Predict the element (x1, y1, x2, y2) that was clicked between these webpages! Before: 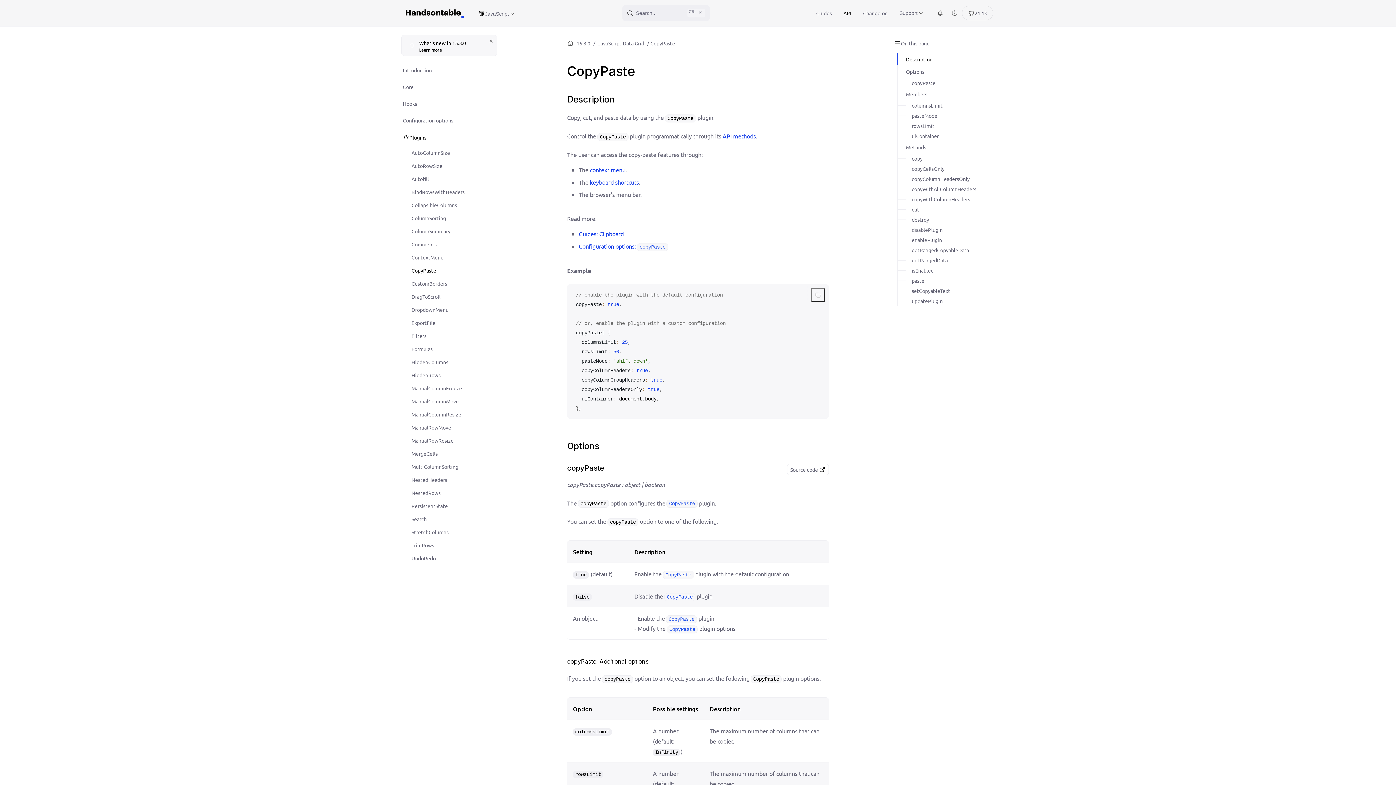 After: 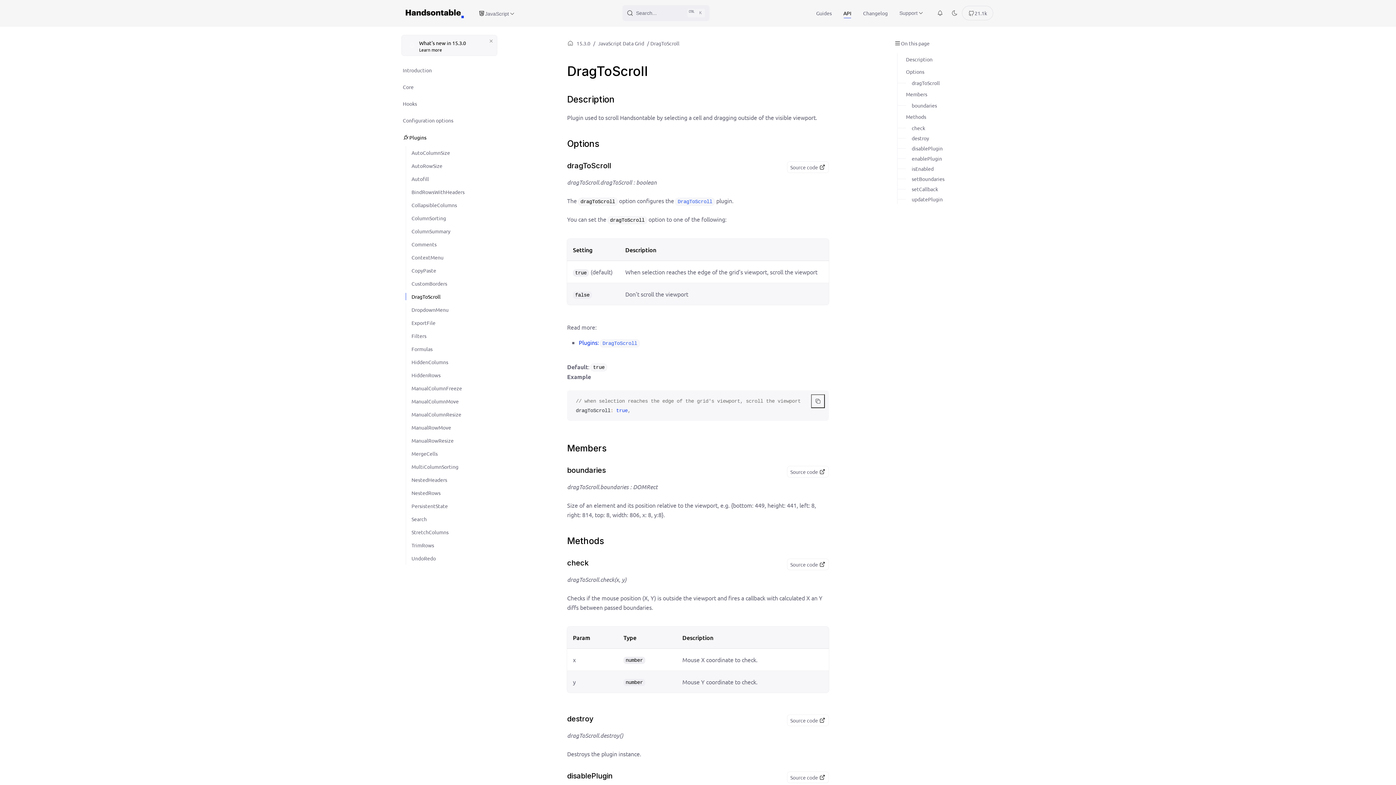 Action: label: DragToScroll bbox: (400, 290, 498, 303)